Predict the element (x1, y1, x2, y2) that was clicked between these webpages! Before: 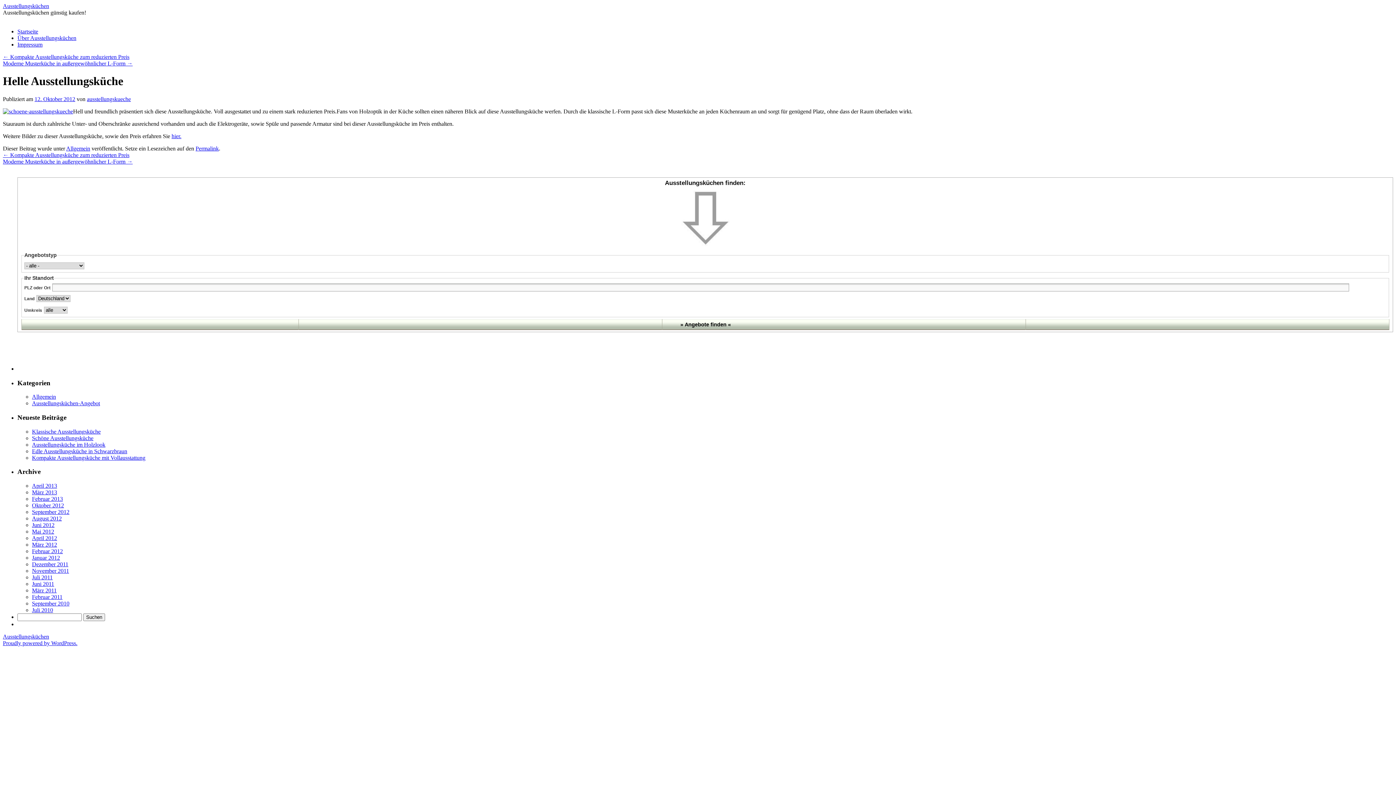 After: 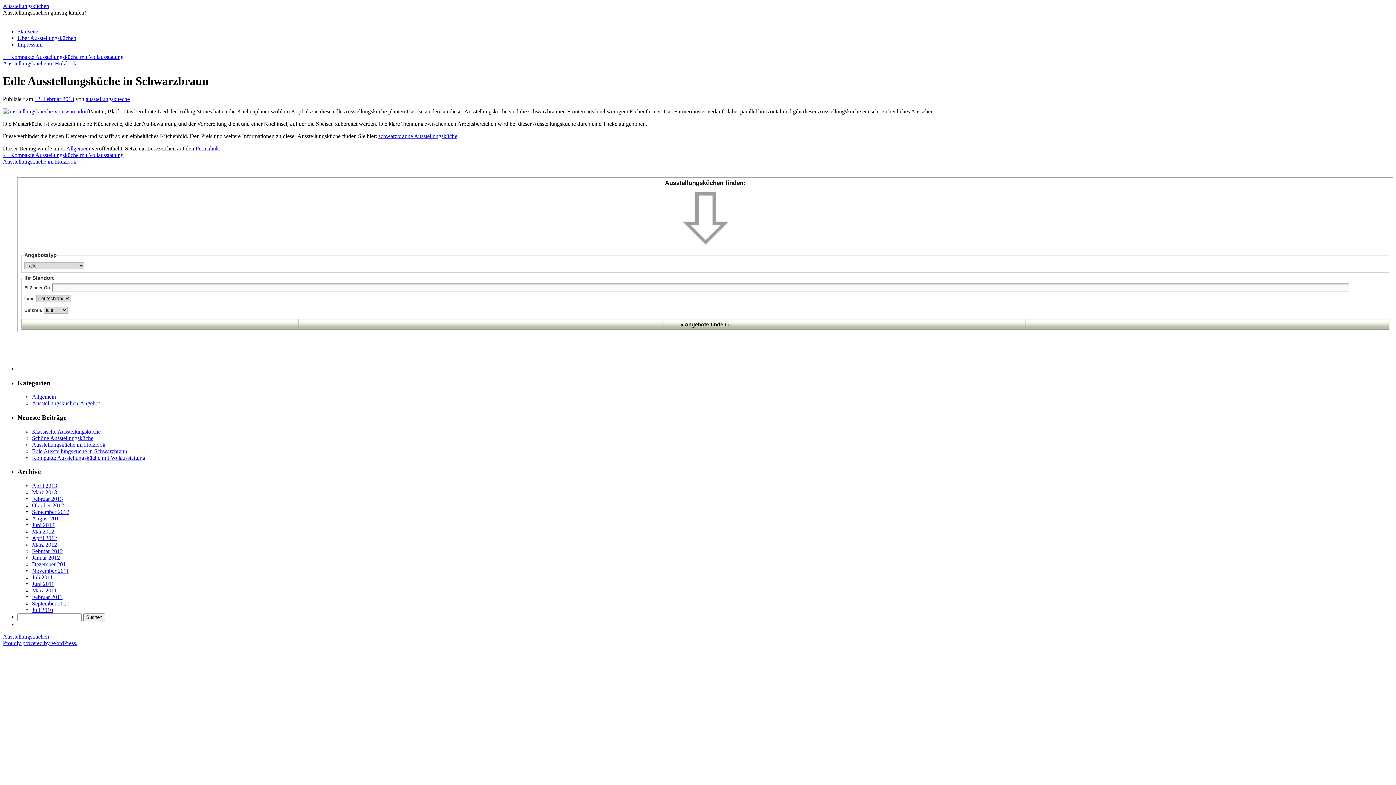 Action: label: Edle Ausstellungsküche in Schwarzbraun bbox: (32, 448, 127, 454)